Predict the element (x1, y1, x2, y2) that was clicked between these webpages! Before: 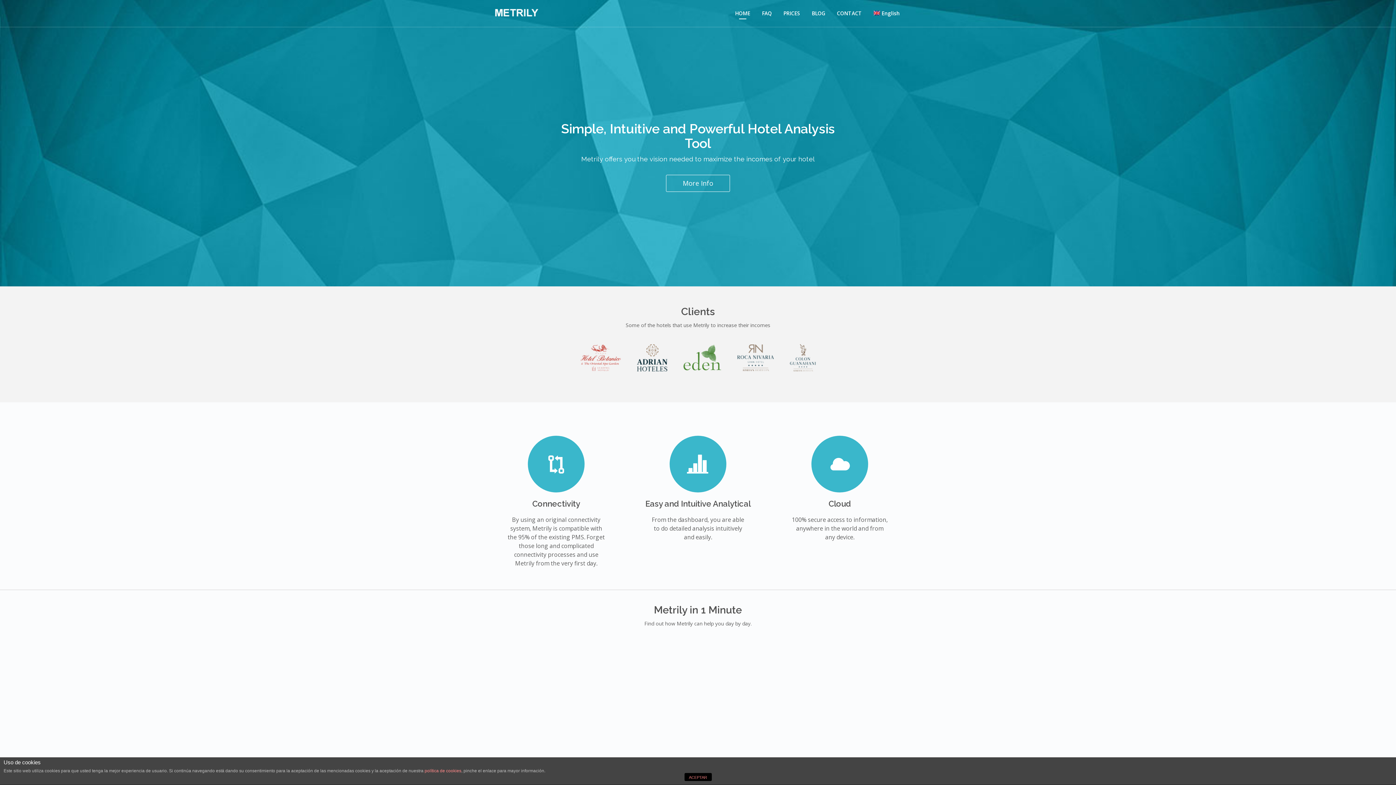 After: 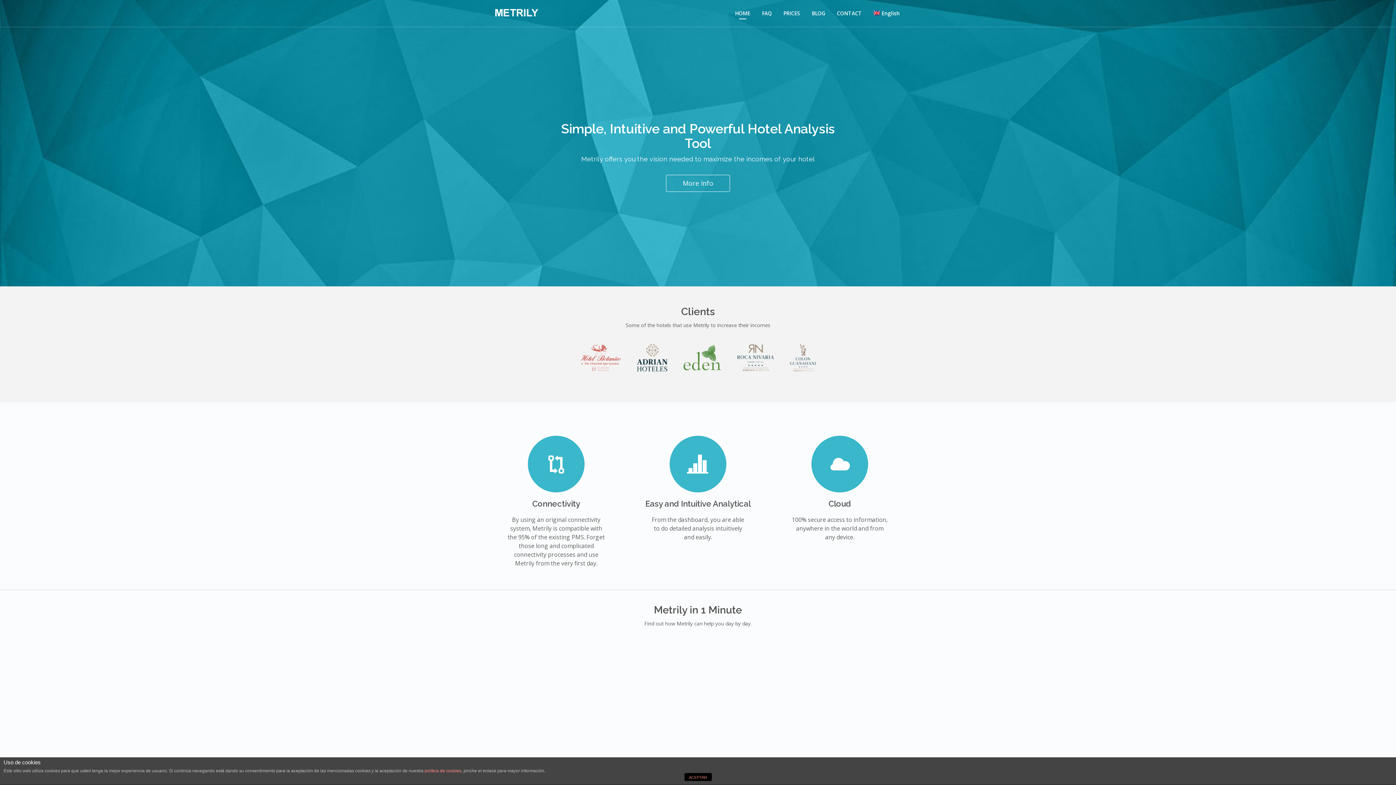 Action: bbox: (490, 9, 543, 16)